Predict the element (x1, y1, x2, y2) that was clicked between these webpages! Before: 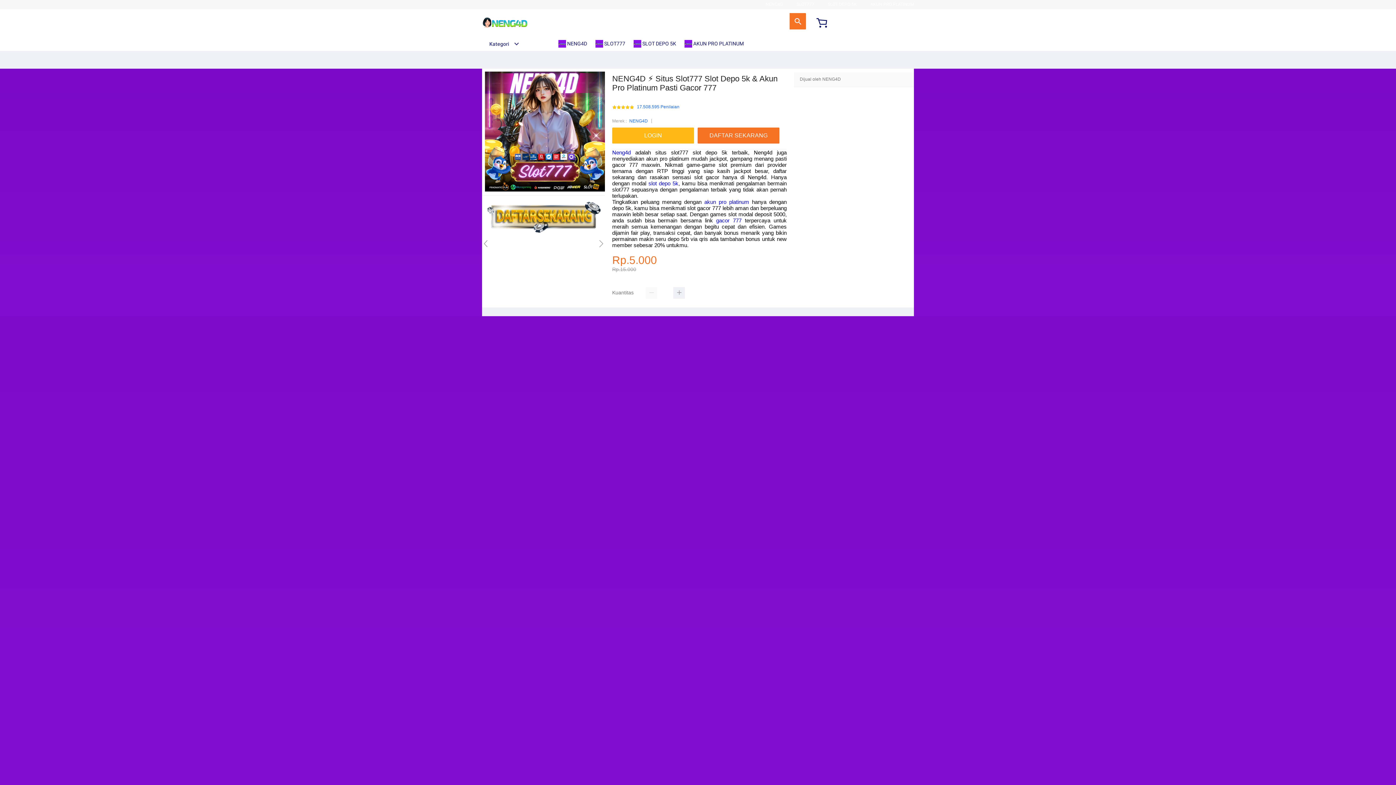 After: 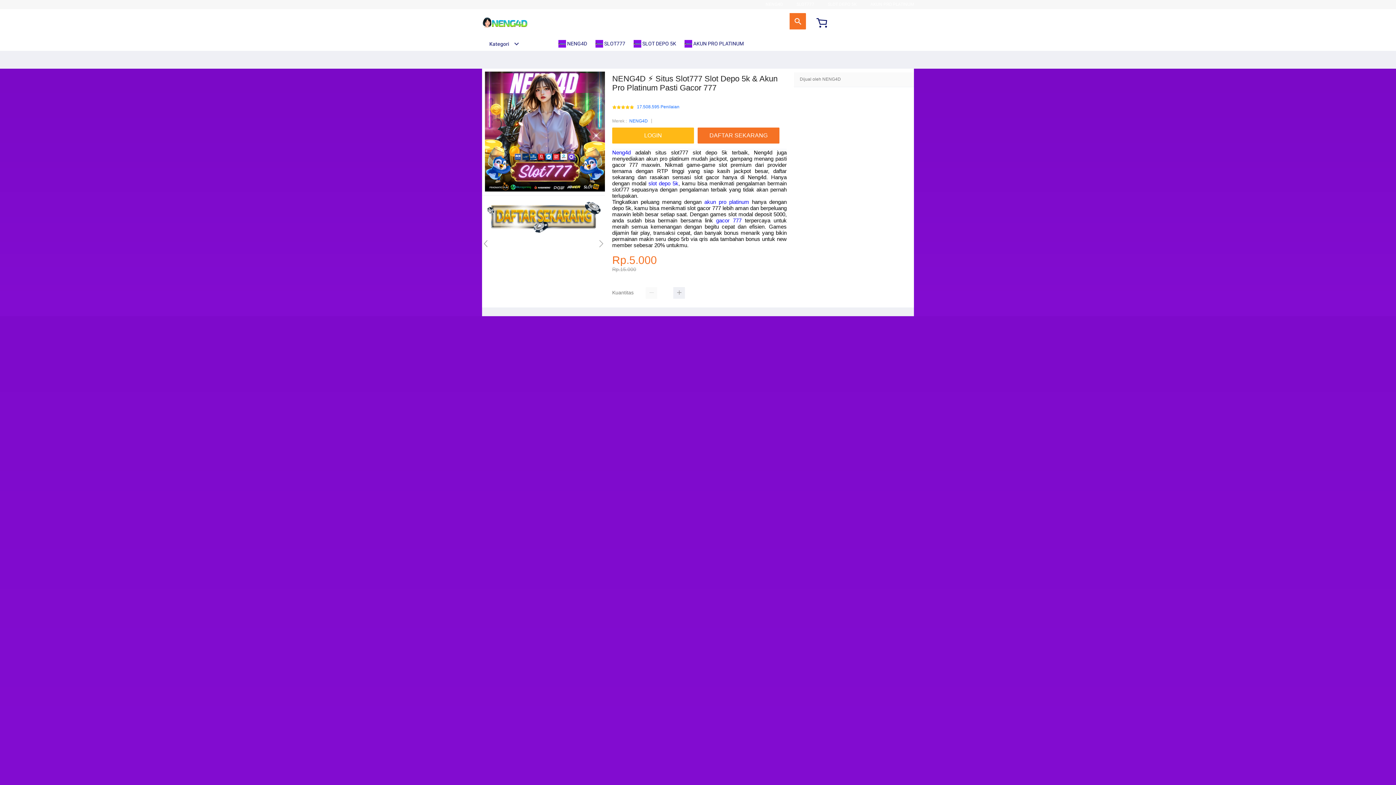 Action: bbox: (482, 230, 605, 235)